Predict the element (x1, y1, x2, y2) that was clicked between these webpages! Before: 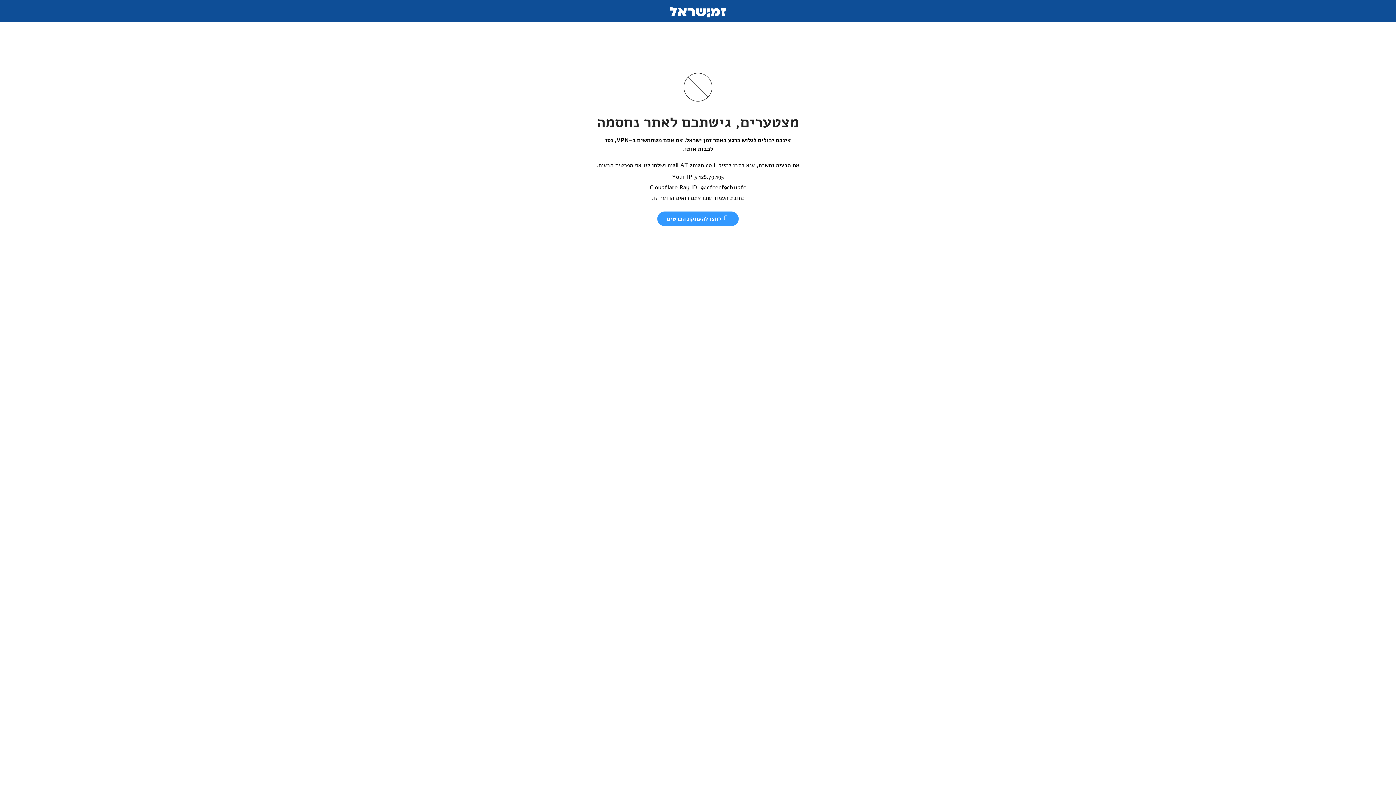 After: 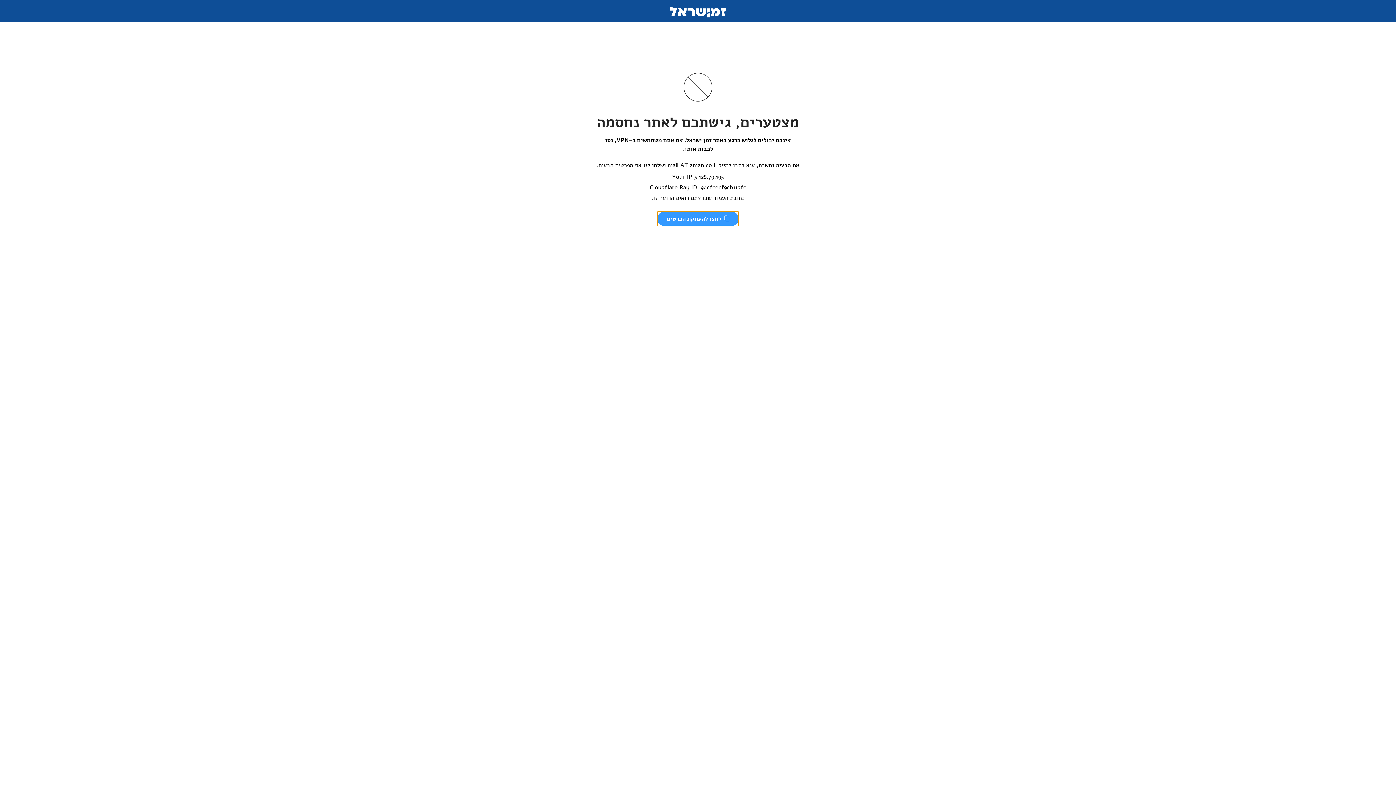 Action: label:  לחצו להעתקת הפרטים bbox: (657, 211, 738, 226)